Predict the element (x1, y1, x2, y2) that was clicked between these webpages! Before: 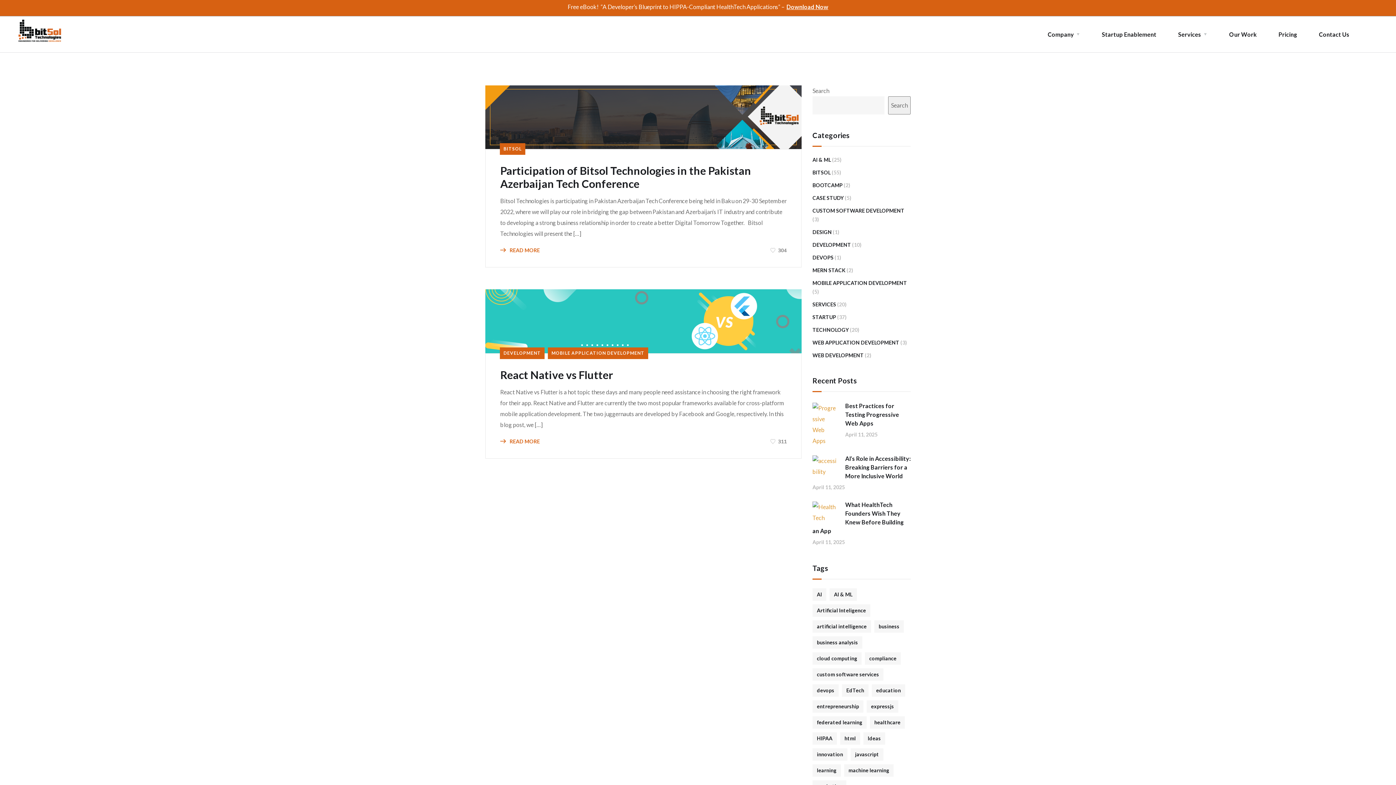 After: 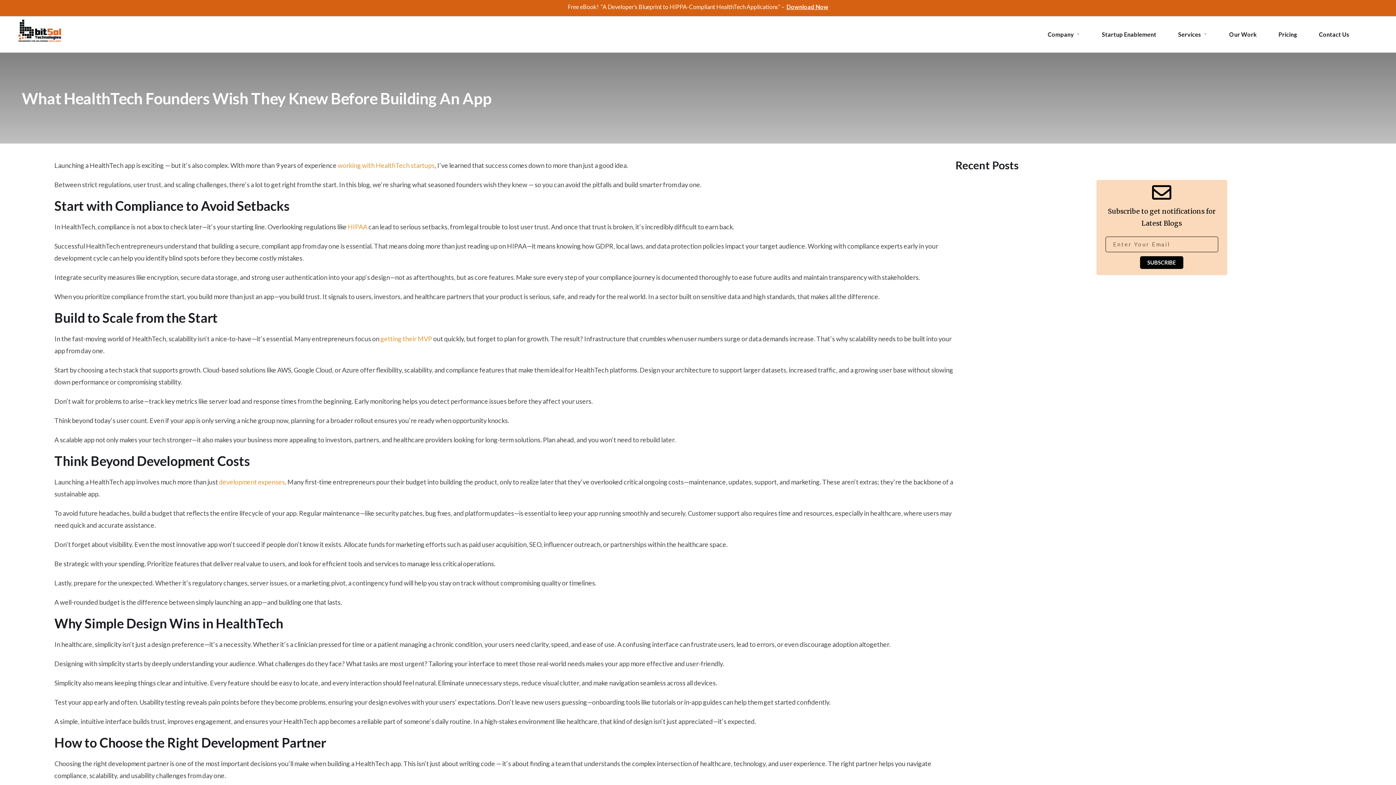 Action: bbox: (812, 508, 838, 515)